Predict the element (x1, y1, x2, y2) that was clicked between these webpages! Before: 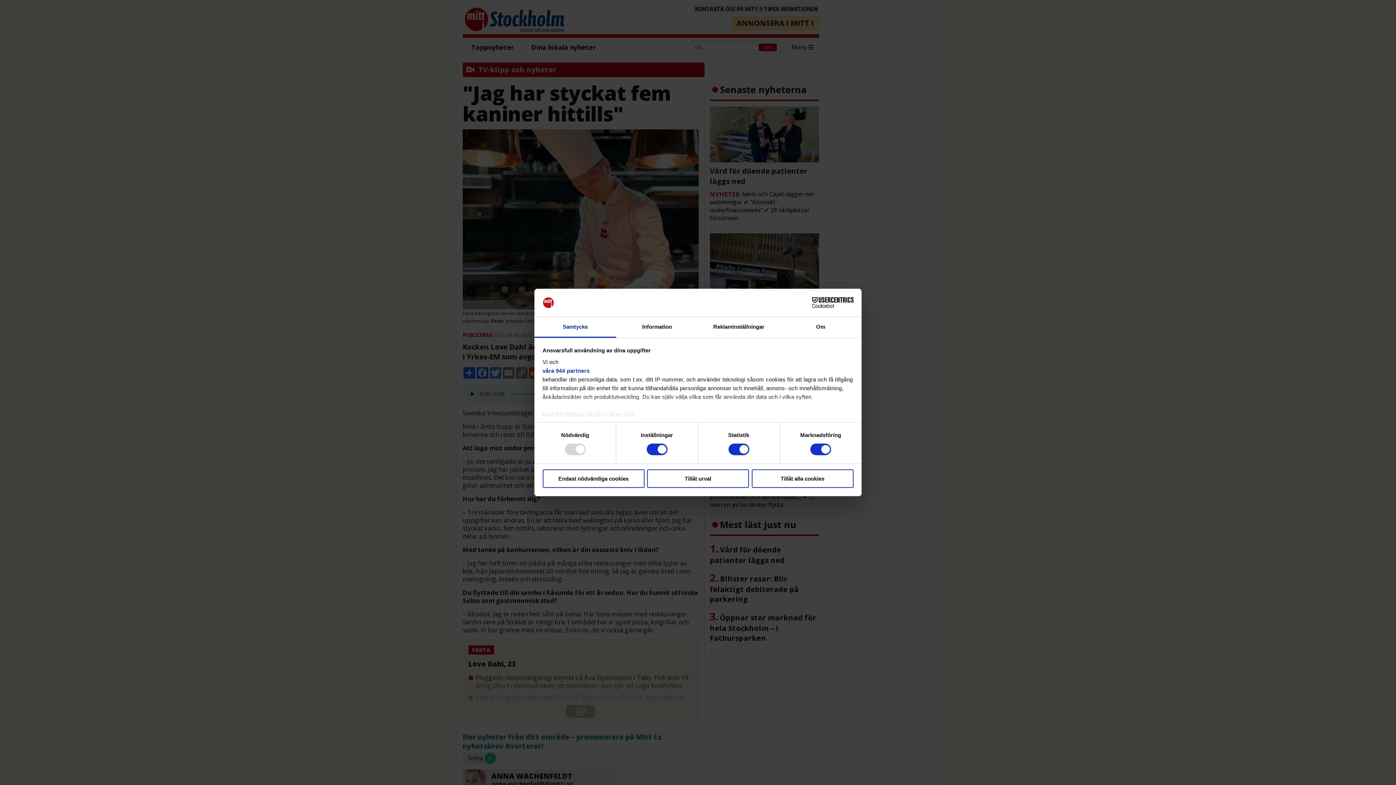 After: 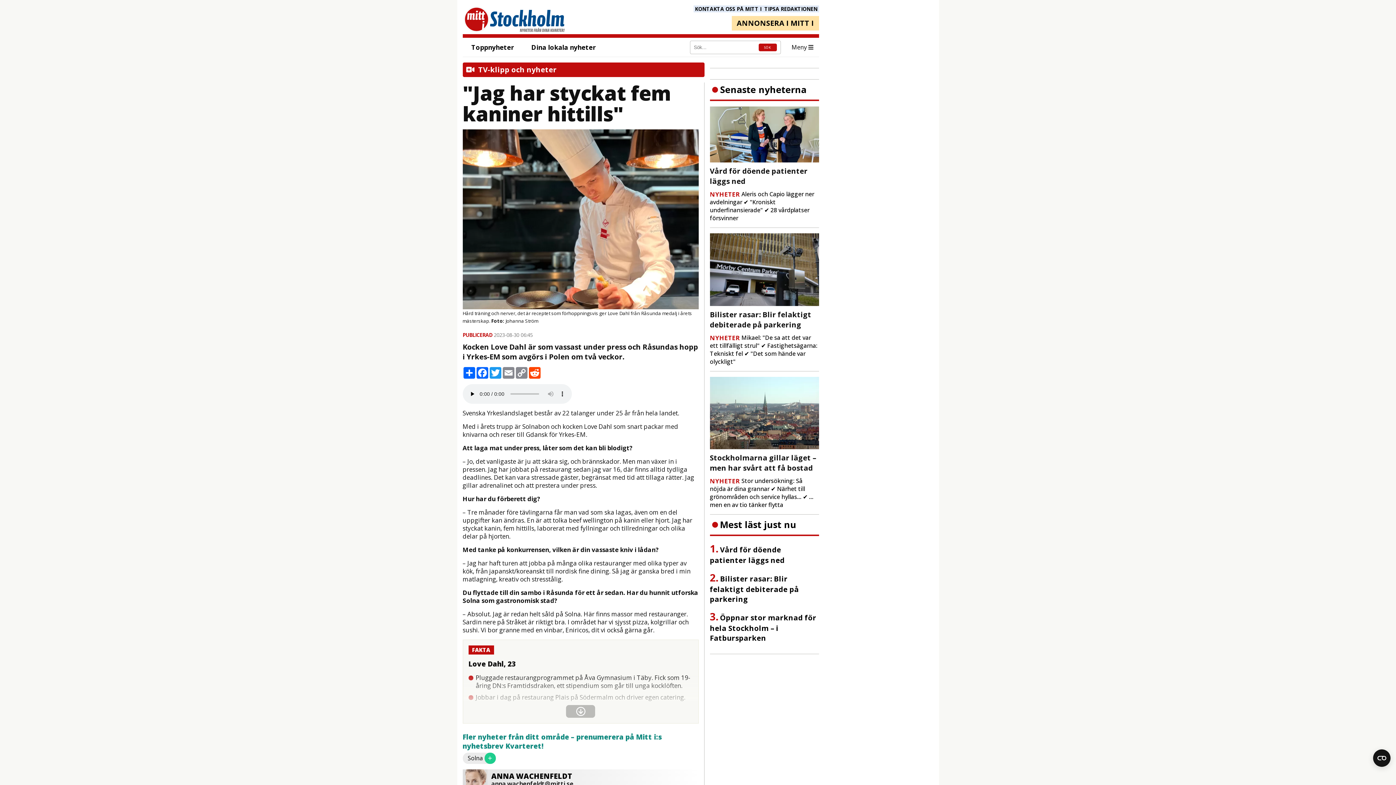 Action: label: Endast nödvändiga cookies bbox: (542, 469, 644, 488)